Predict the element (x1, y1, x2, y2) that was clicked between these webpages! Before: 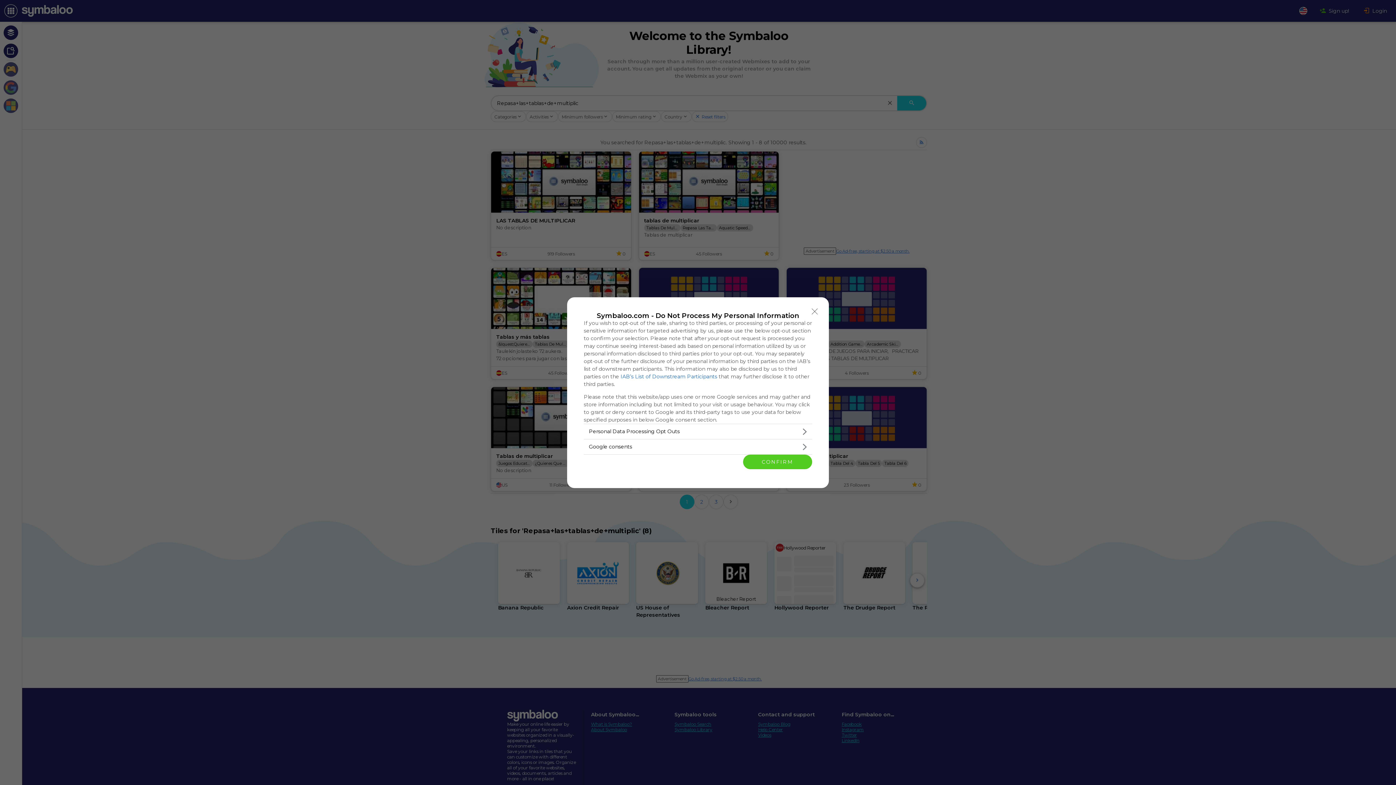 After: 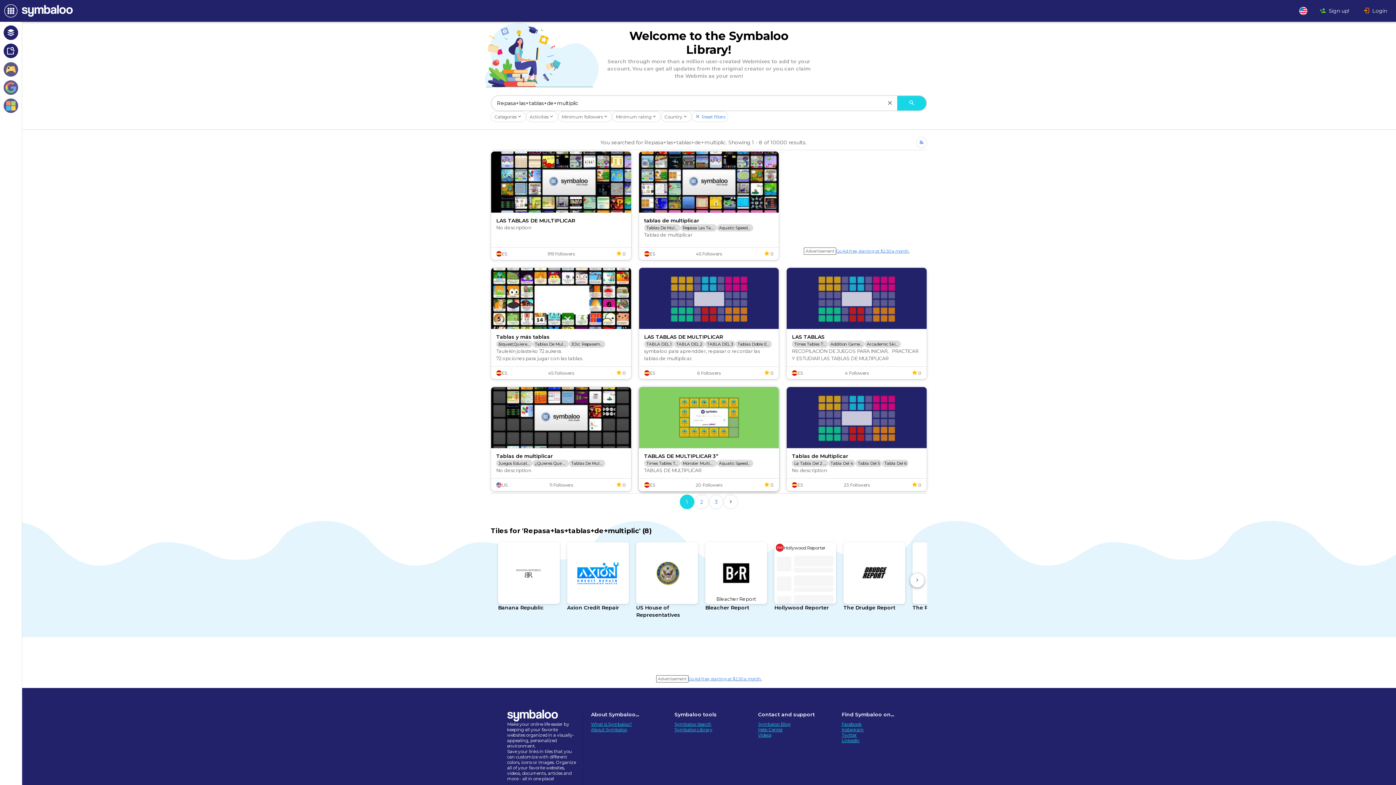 Action: label: CONFIRM bbox: (743, 454, 812, 469)